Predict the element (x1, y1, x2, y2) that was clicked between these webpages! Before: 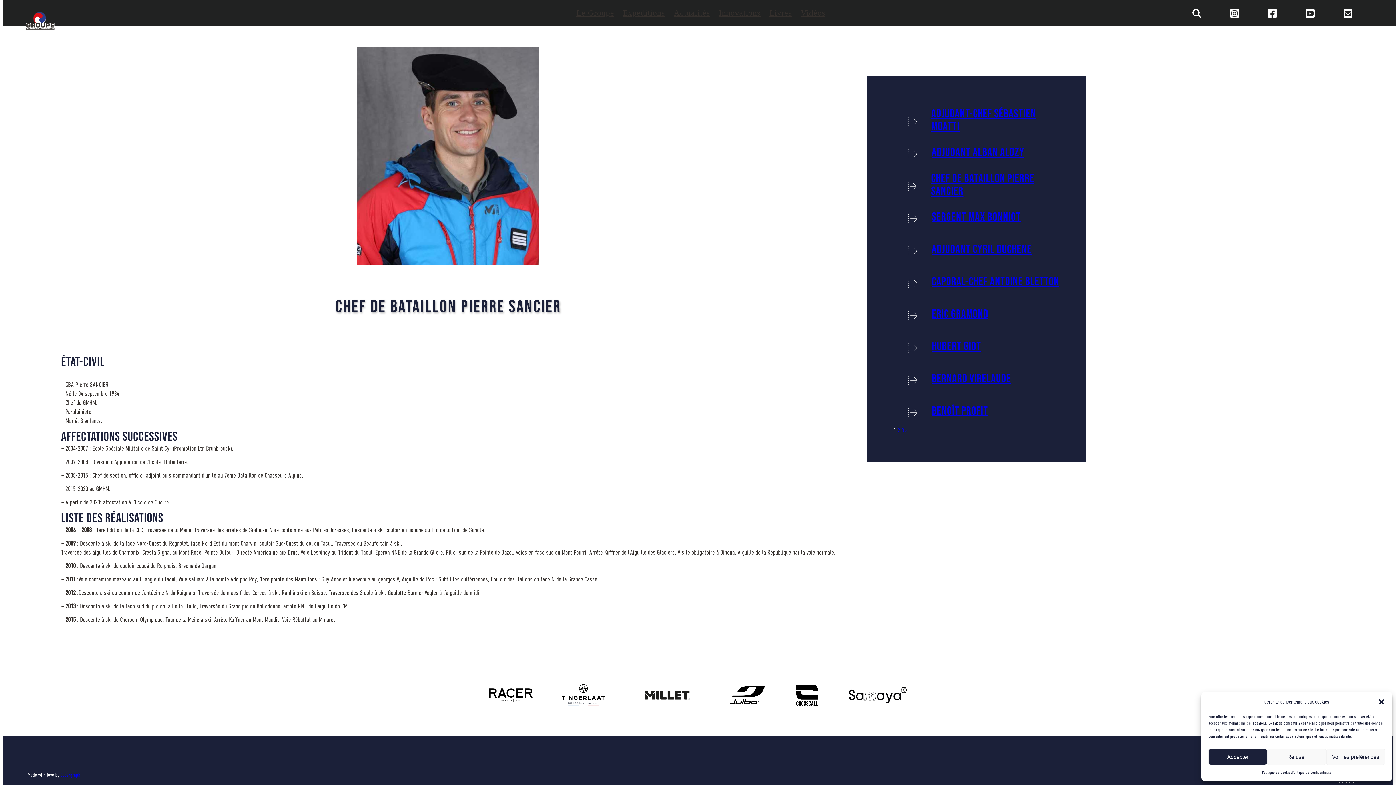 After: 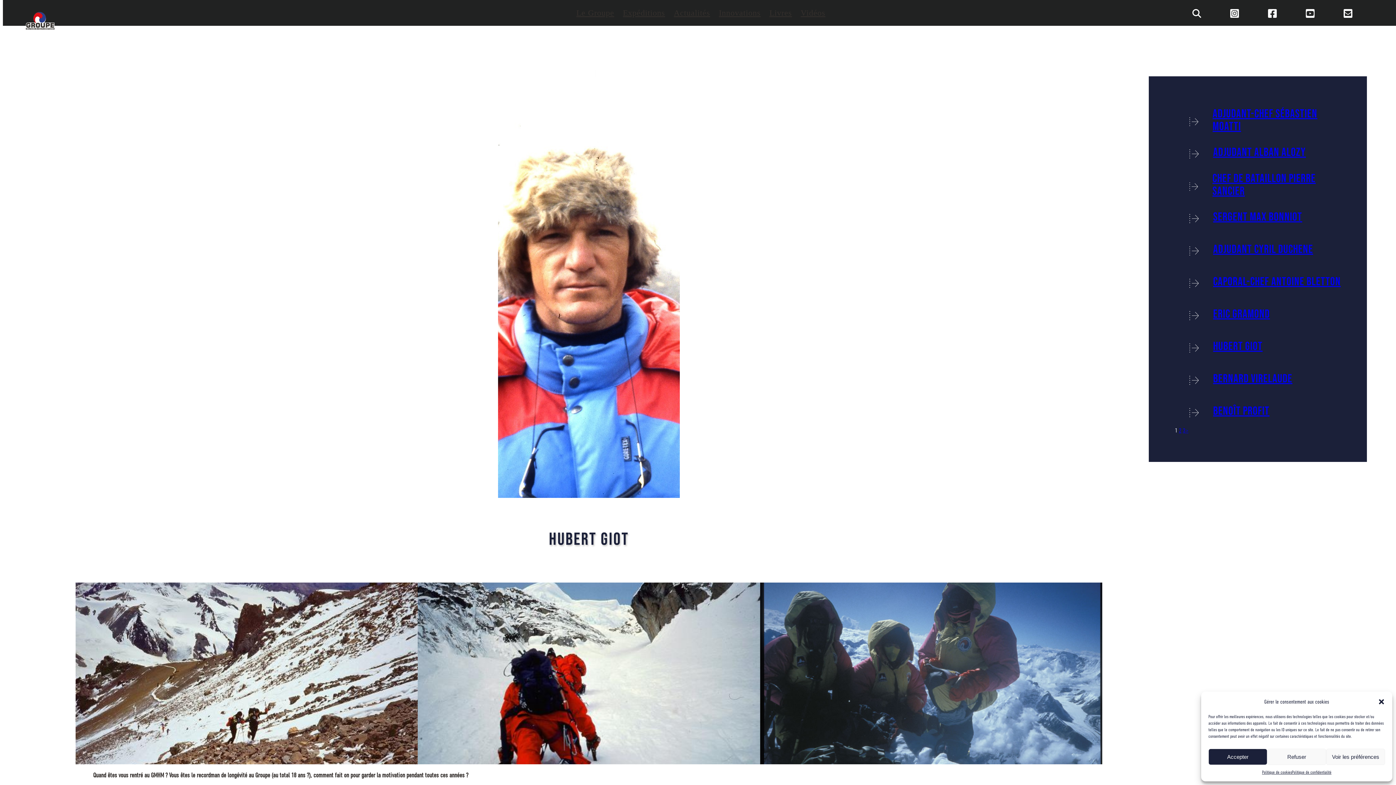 Action: bbox: (932, 339, 981, 353) label: Hubert Giot